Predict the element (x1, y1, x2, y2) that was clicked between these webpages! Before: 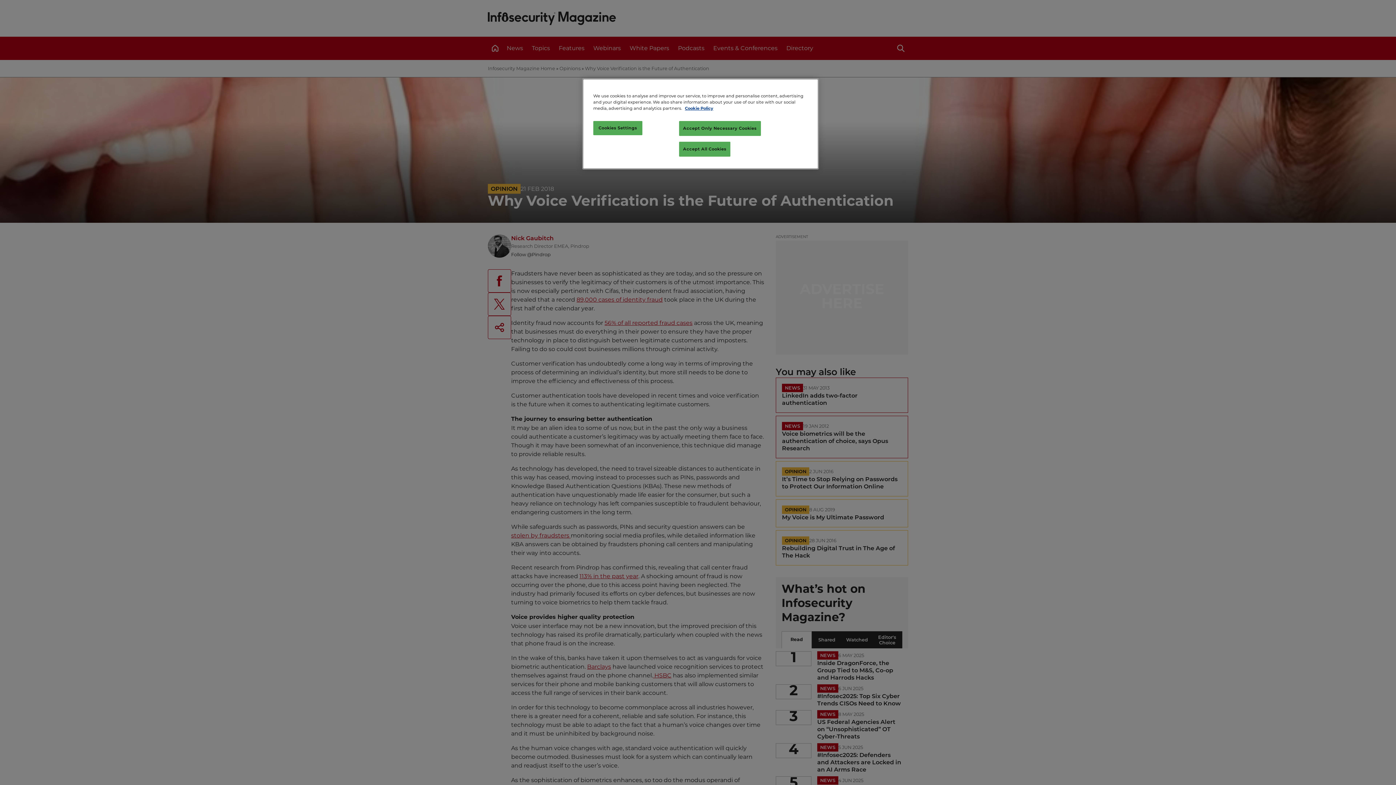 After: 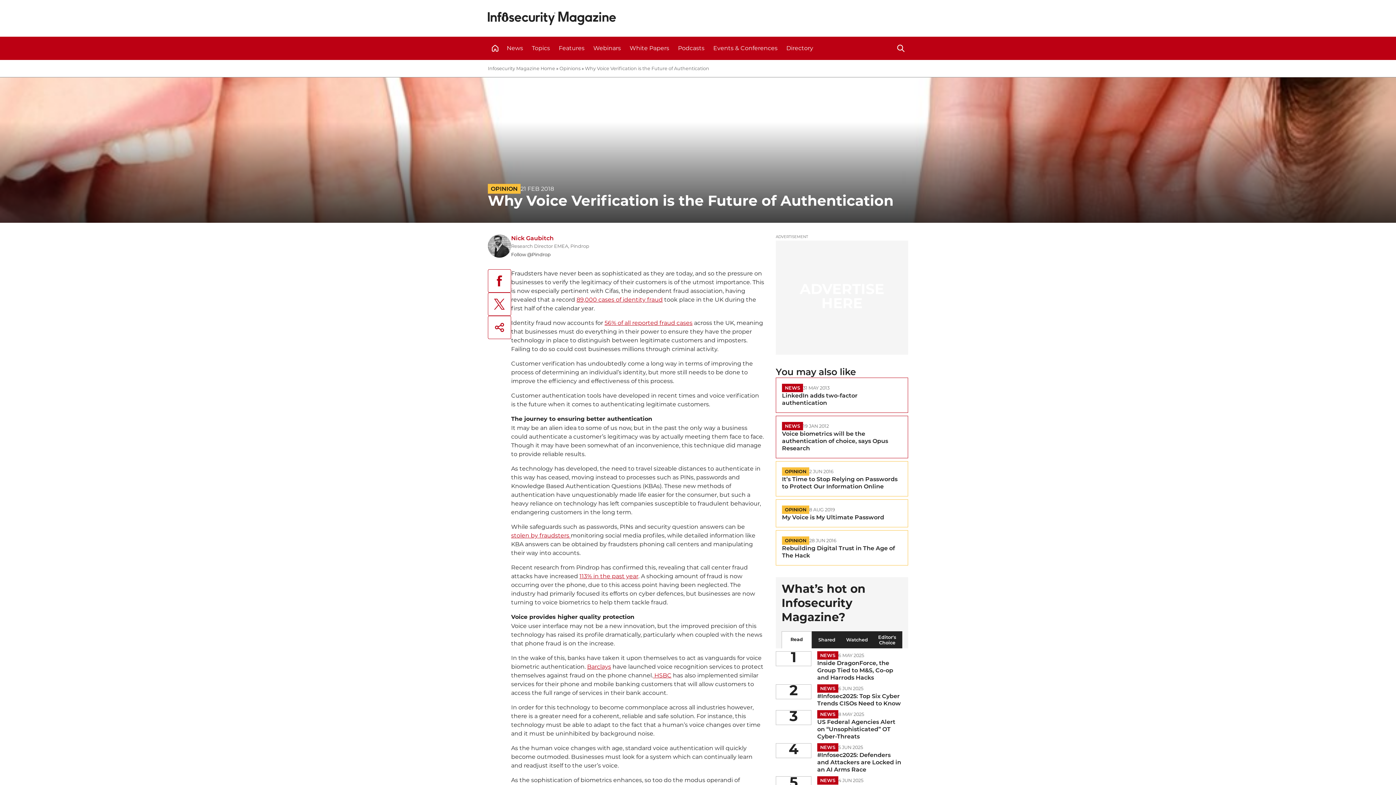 Action: label: Accept Only Necessary Cookies bbox: (679, 121, 760, 136)